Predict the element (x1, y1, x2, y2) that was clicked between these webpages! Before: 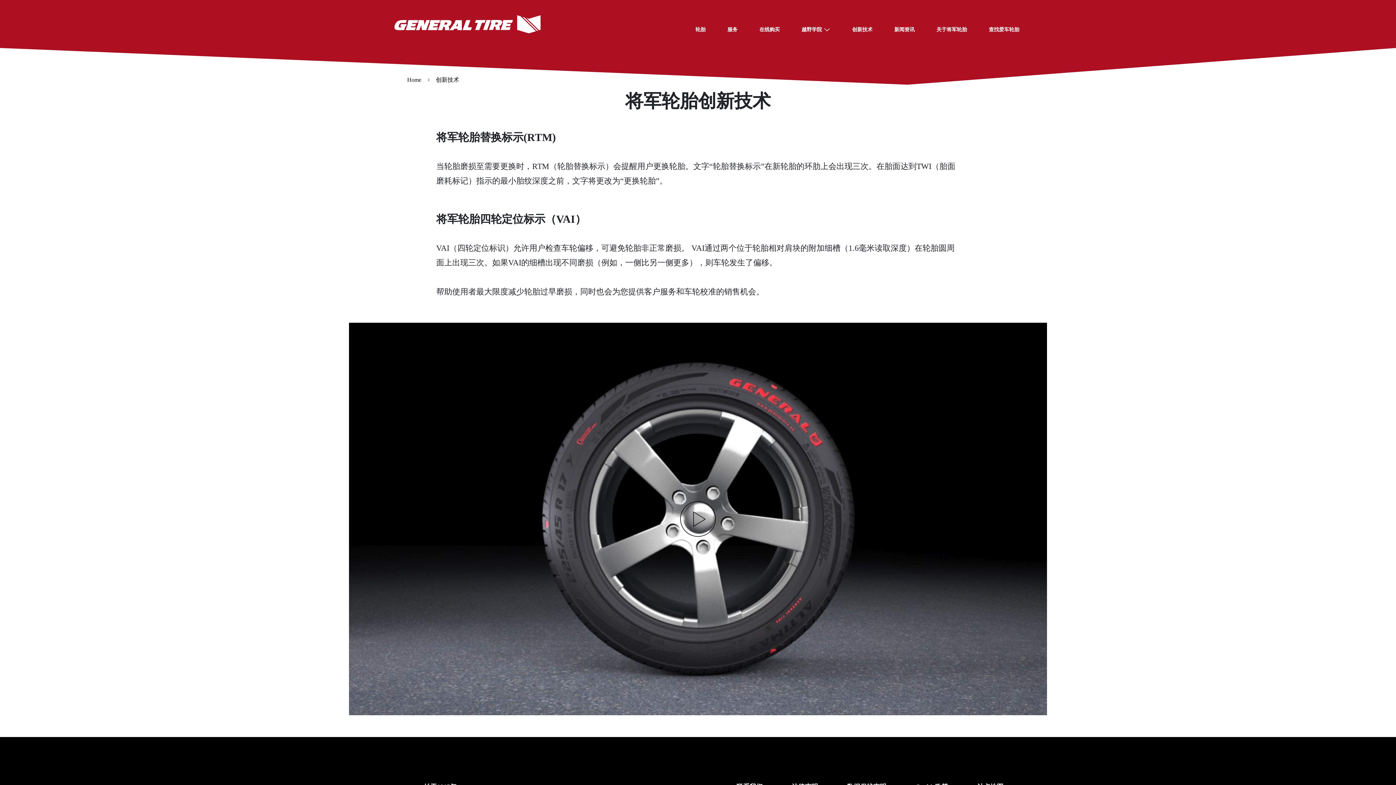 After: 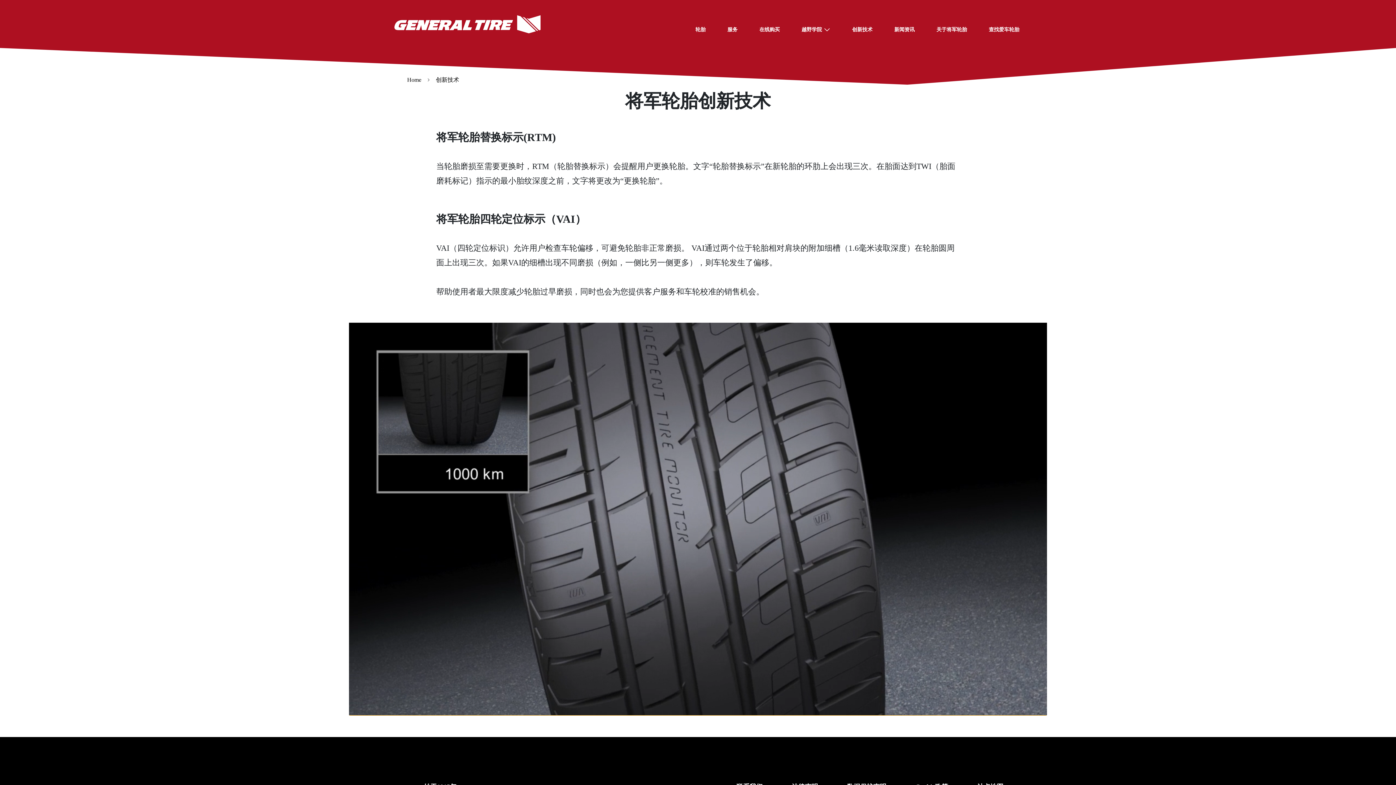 Action: bbox: (680, 501, 716, 537) label: Play Video